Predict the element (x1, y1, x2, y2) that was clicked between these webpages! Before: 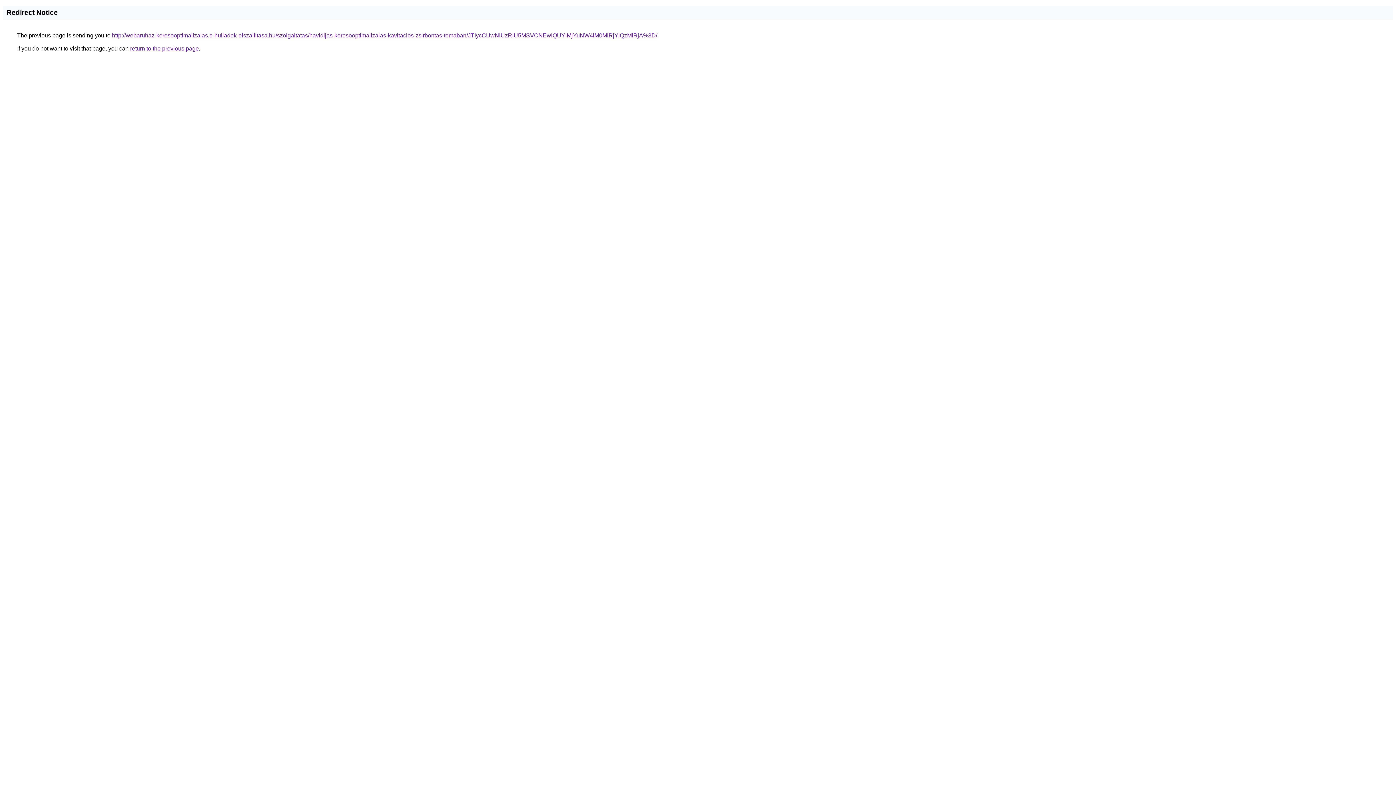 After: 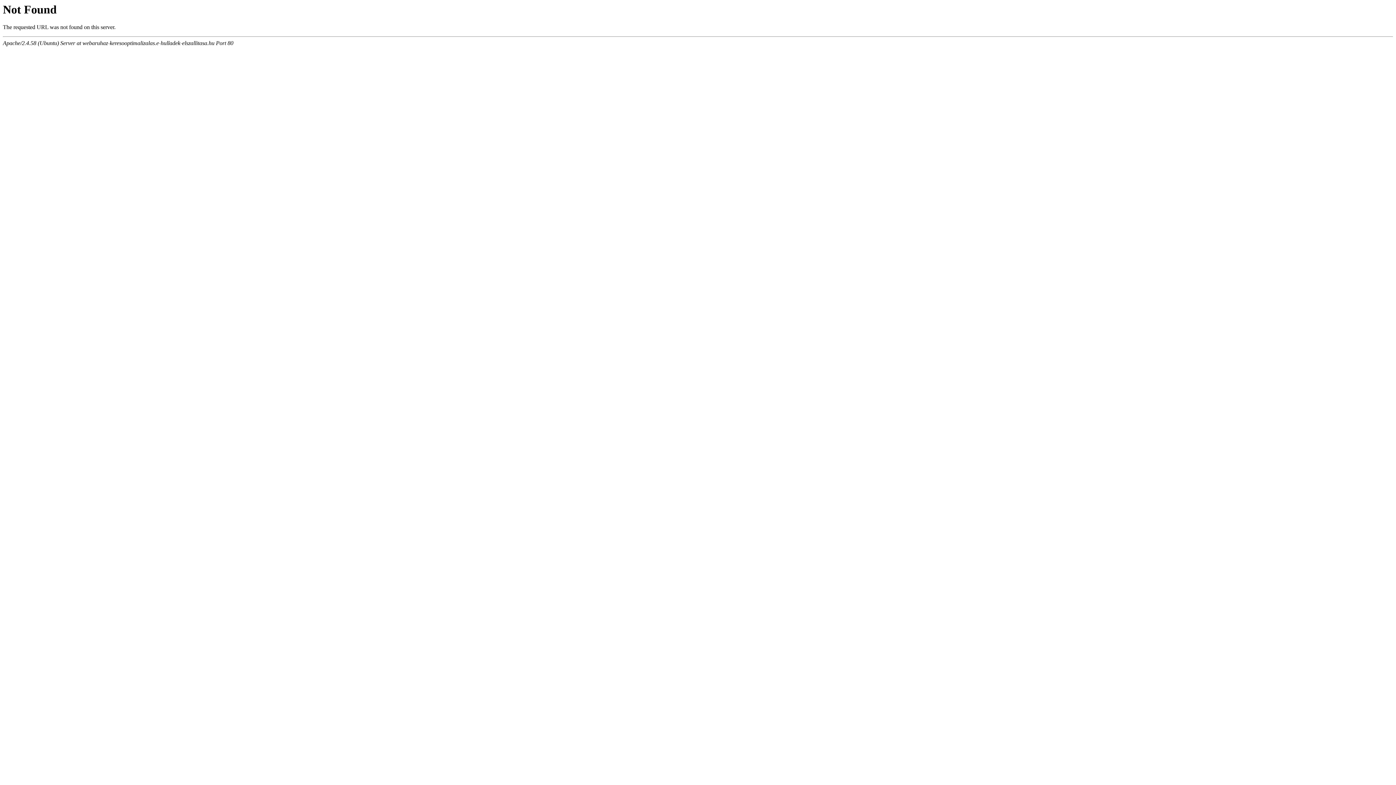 Action: label: http://webaruhaz-keresooptimalizalas.e-hulladek-elszallitasa.hu/szolgaltatas/havidijas-keresooptimalizalas-kavitacios-zsirbontas-temaban/JTIycCUwNiUzRiU5MSVCNEwlQUYlMjYuNW4lM0MlRjYlQzMlRjA%3D/ bbox: (112, 32, 657, 38)